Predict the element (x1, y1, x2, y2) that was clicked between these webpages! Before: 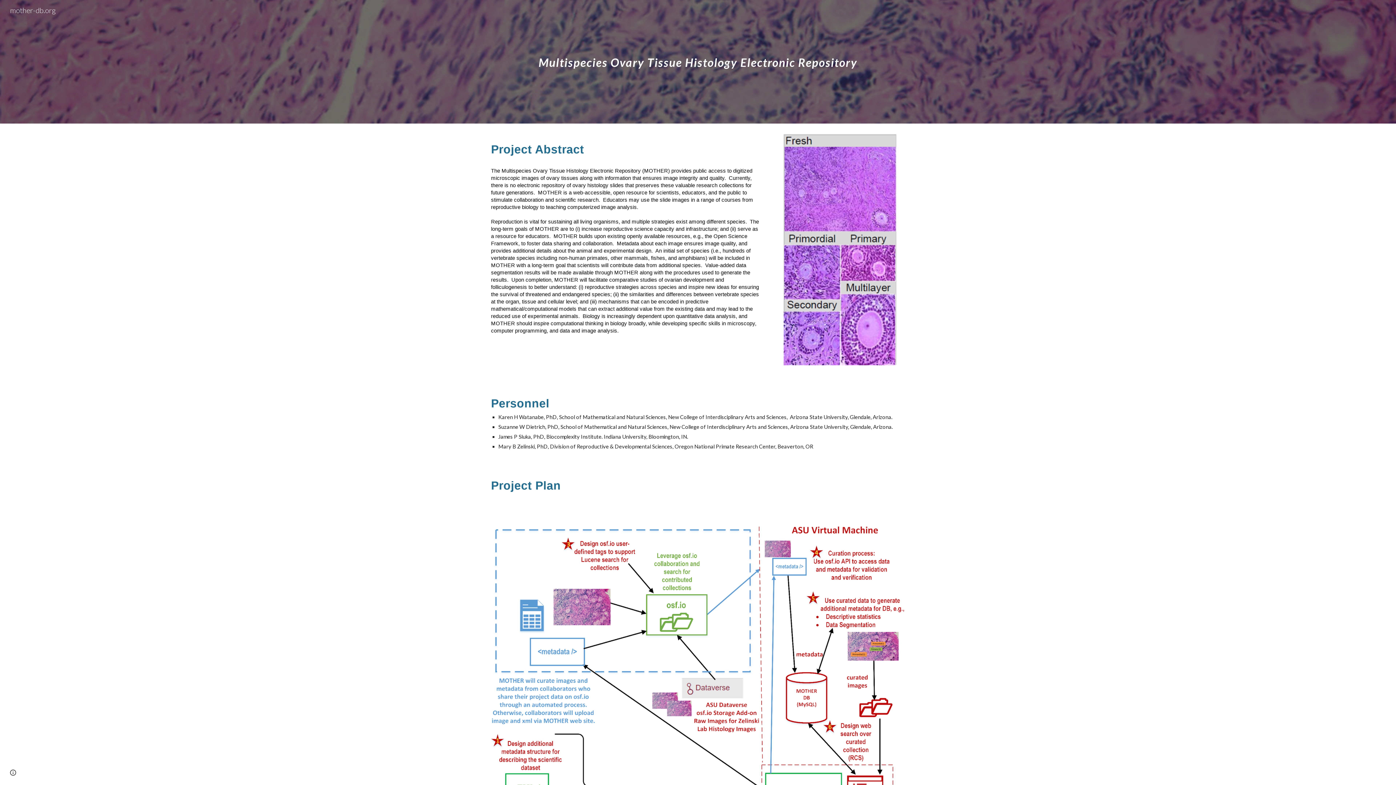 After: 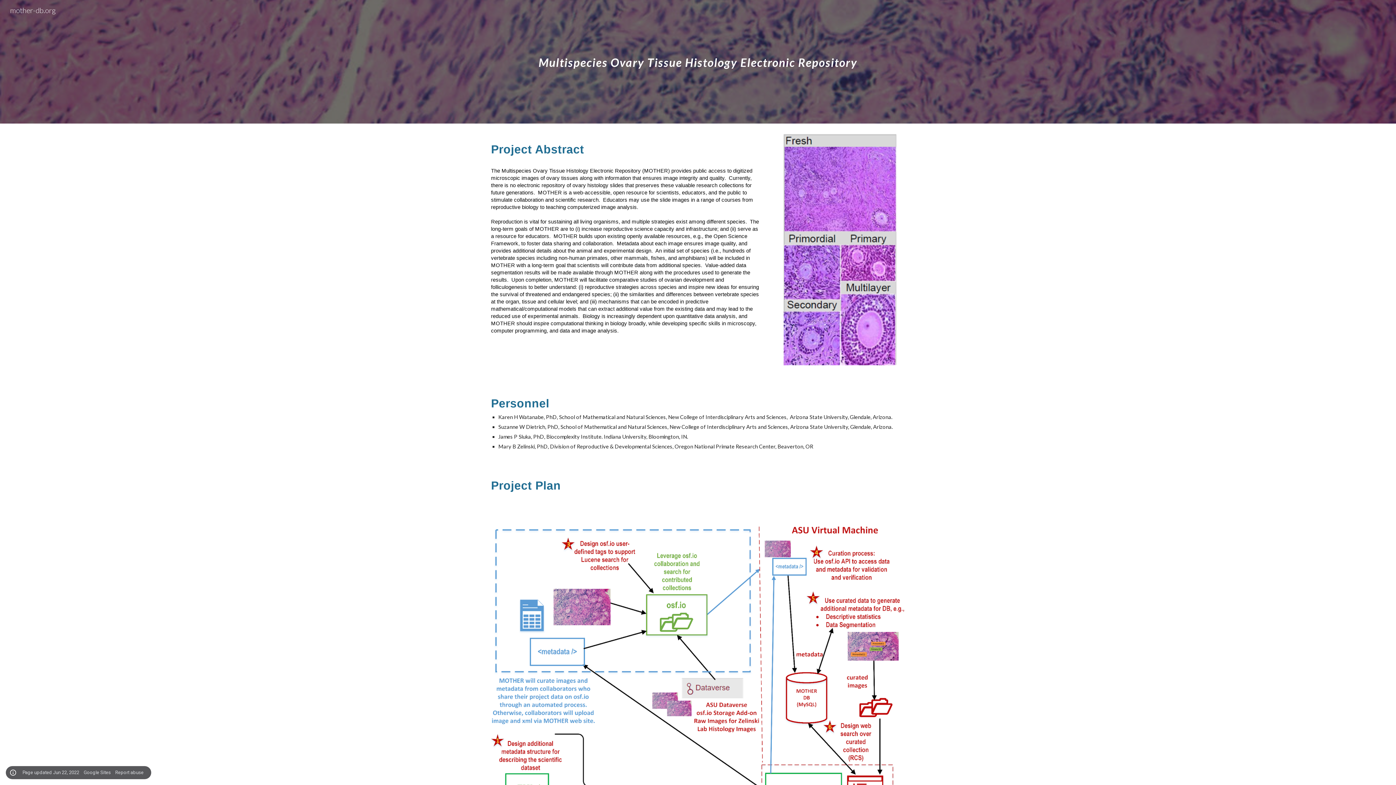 Action: label: Site actions bbox: (8, 768, 18, 778)